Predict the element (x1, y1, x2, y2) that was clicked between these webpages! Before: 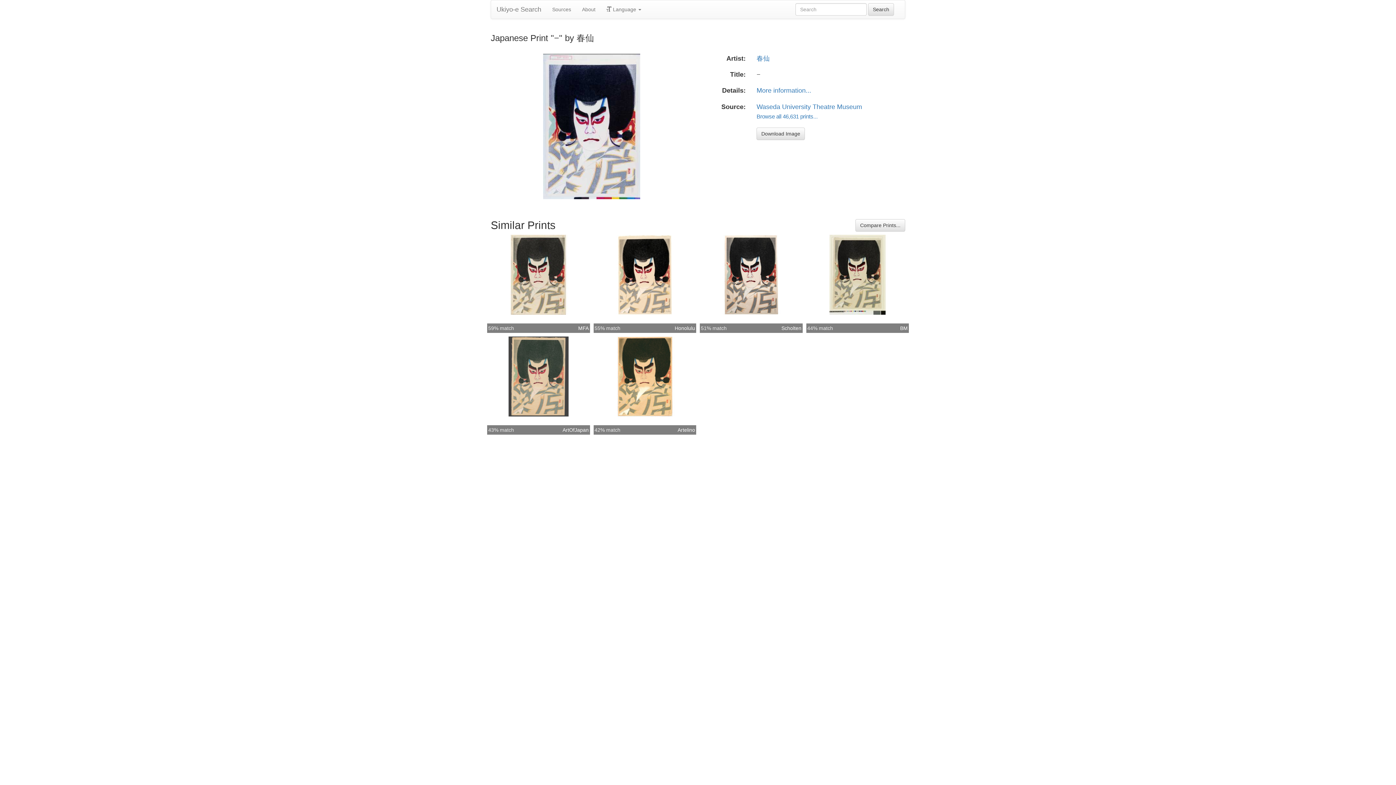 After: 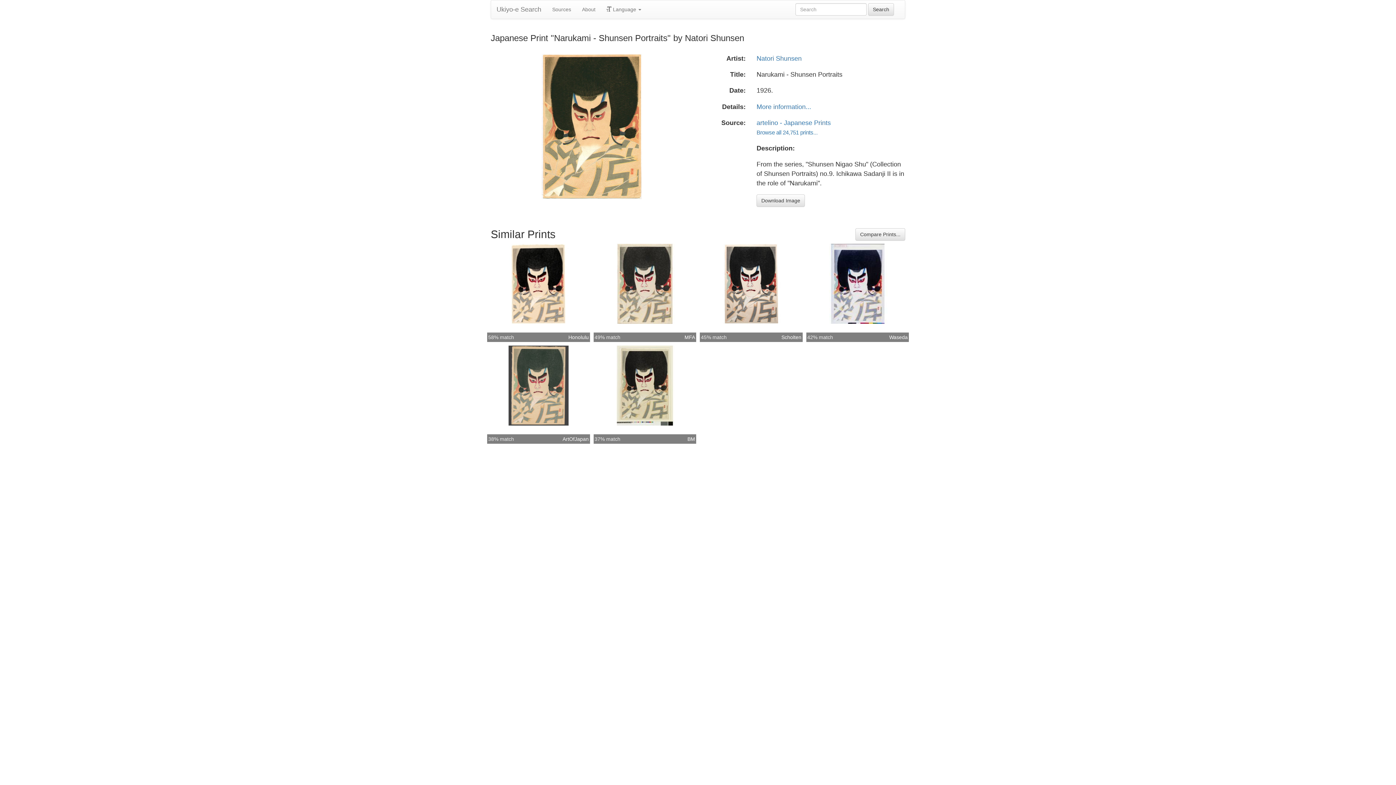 Action: bbox: (605, 373, 685, 379)